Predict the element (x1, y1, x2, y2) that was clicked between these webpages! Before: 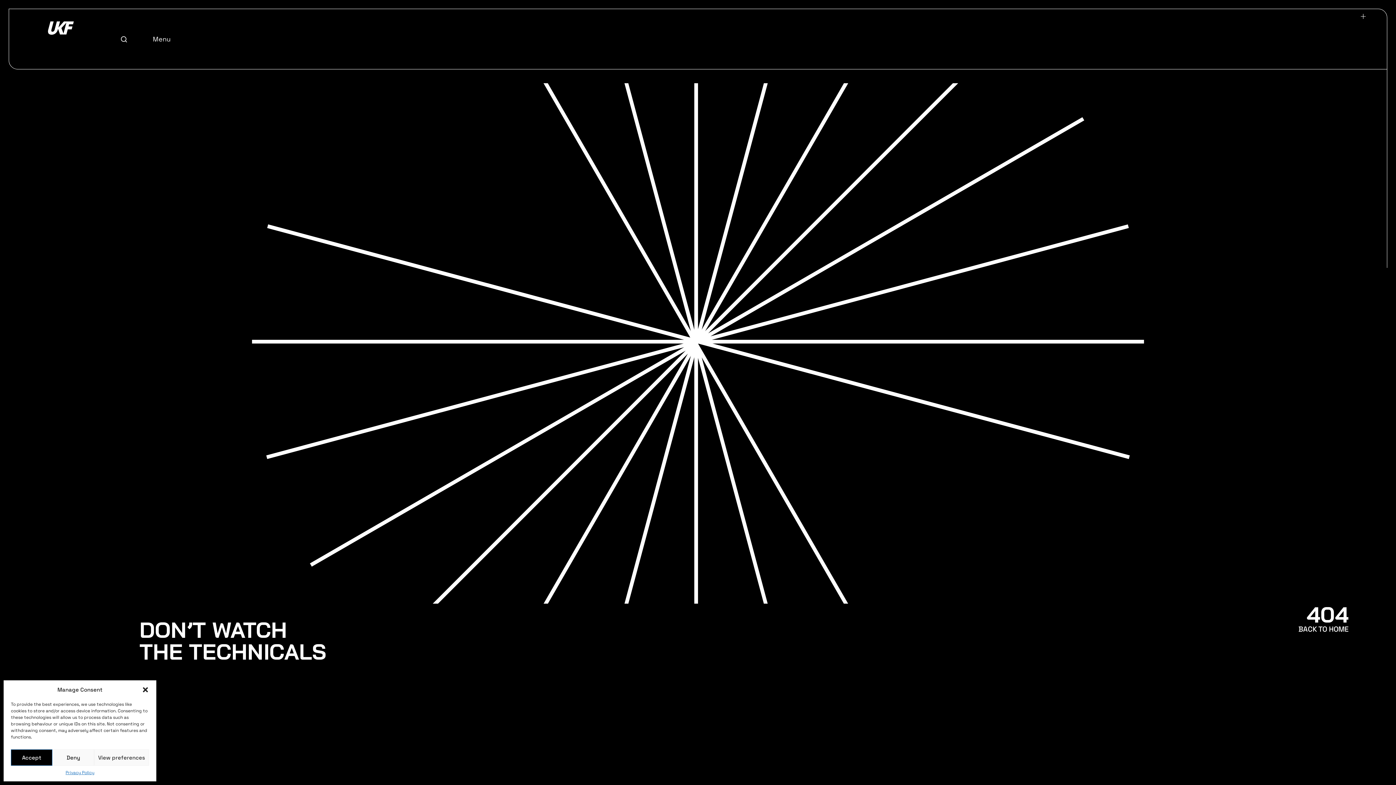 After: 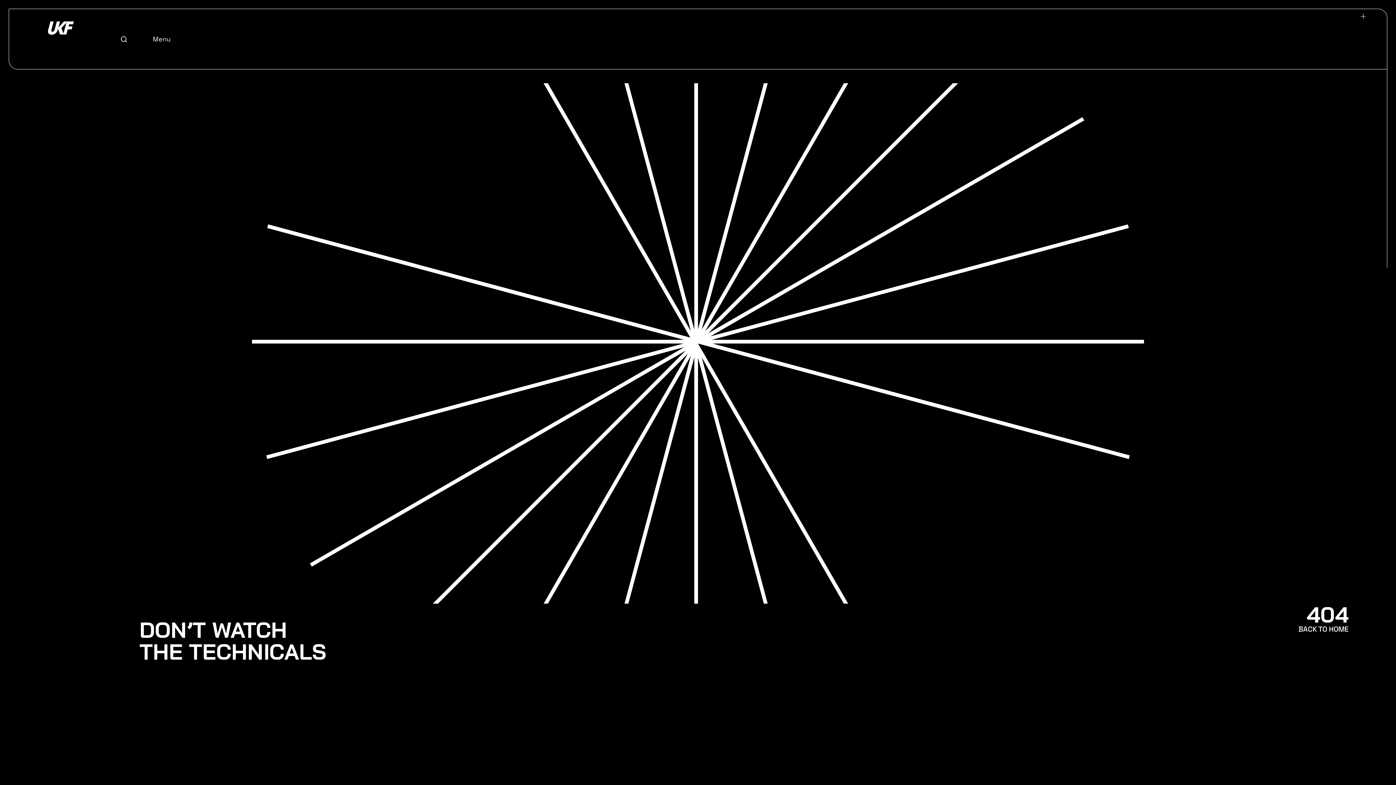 Action: bbox: (10, 749, 52, 766) label: Accept